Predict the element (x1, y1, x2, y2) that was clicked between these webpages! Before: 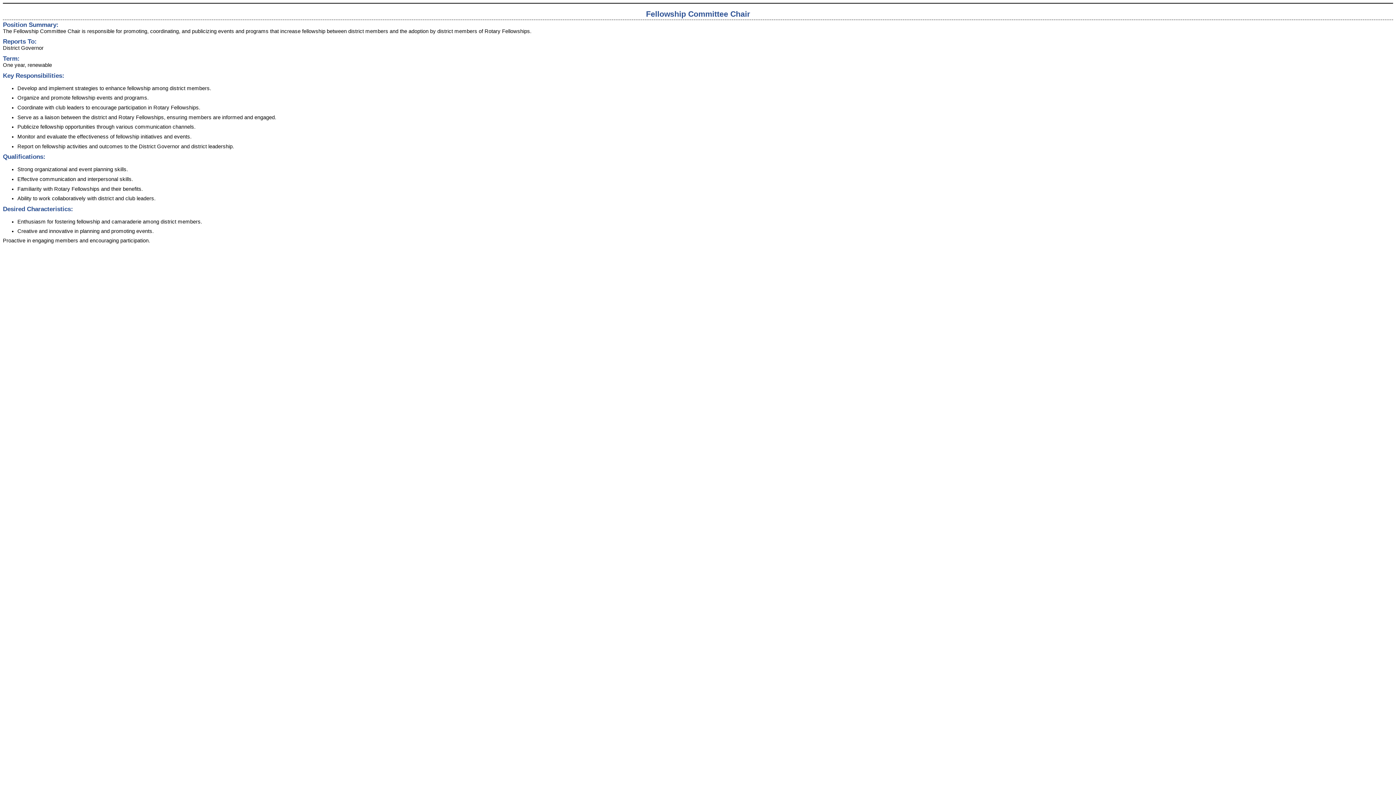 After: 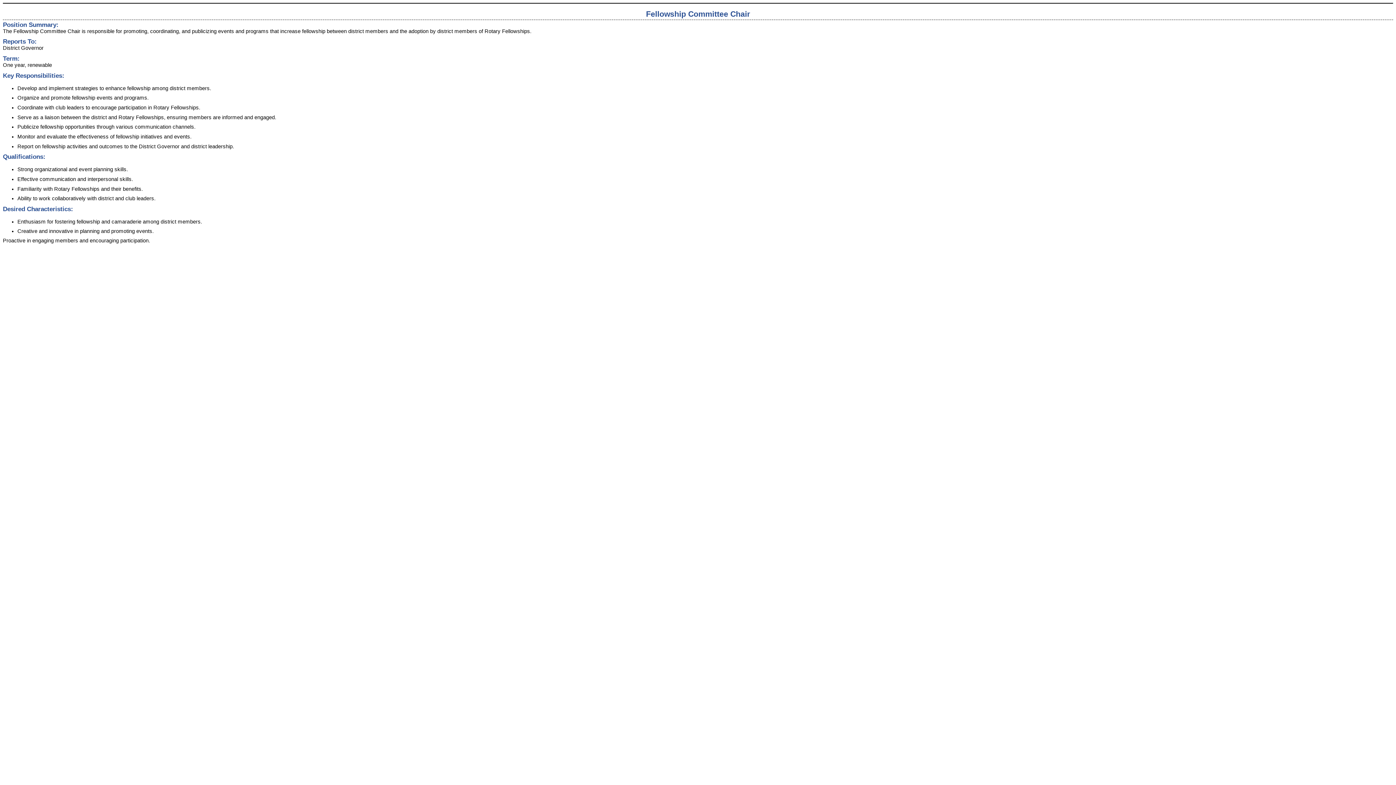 Action: label: Fellowship Committee Chair bbox: (646, 9, 750, 18)